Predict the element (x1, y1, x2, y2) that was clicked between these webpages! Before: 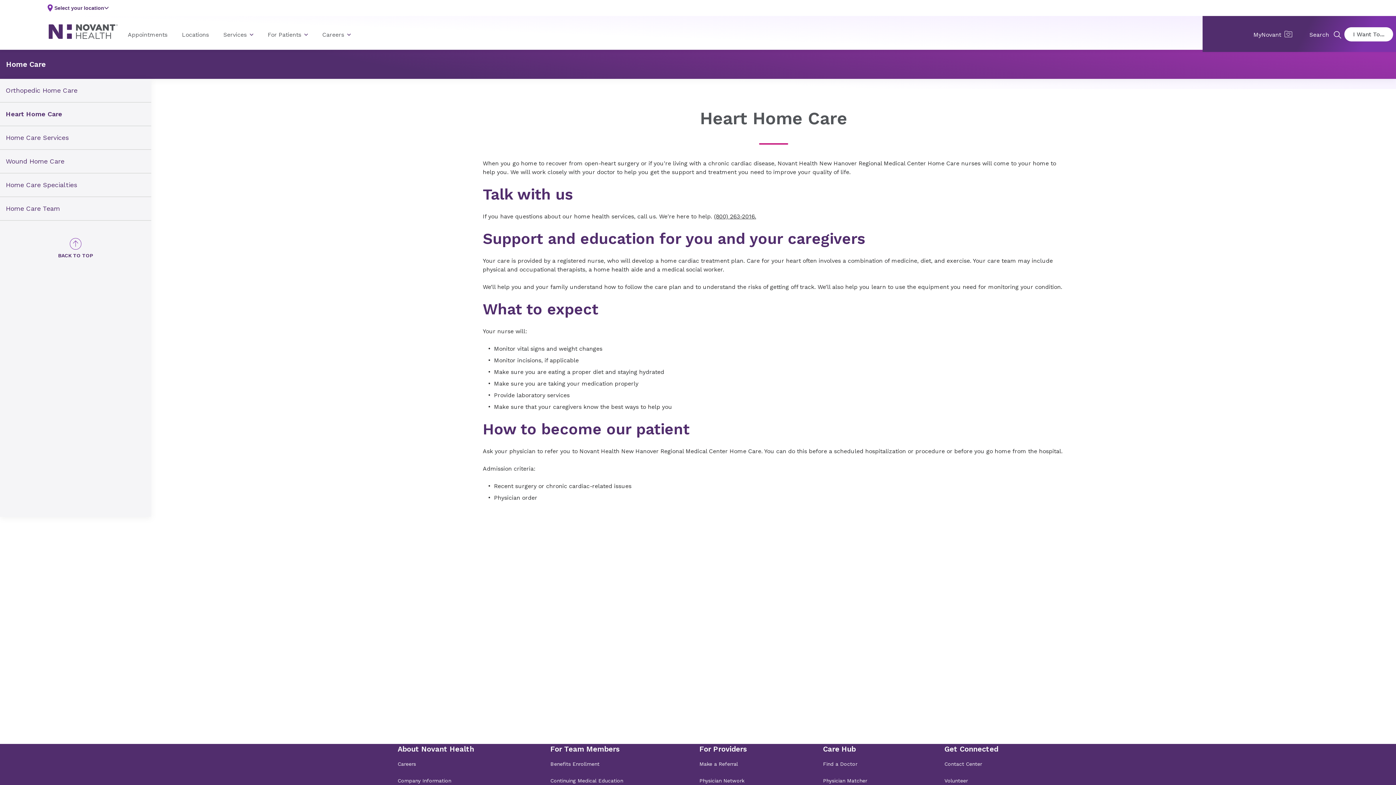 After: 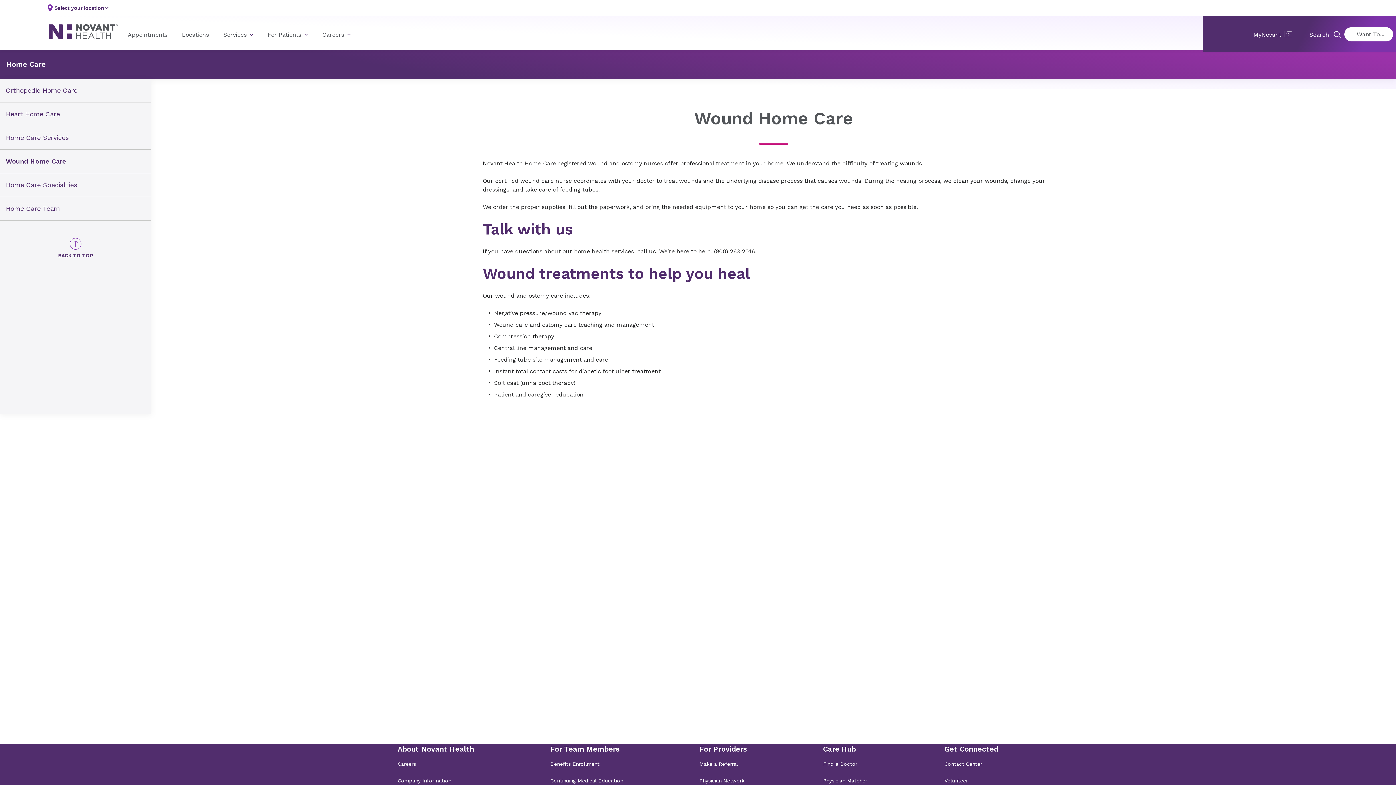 Action: label: Wound Home Care bbox: (5, 156, 64, 166)